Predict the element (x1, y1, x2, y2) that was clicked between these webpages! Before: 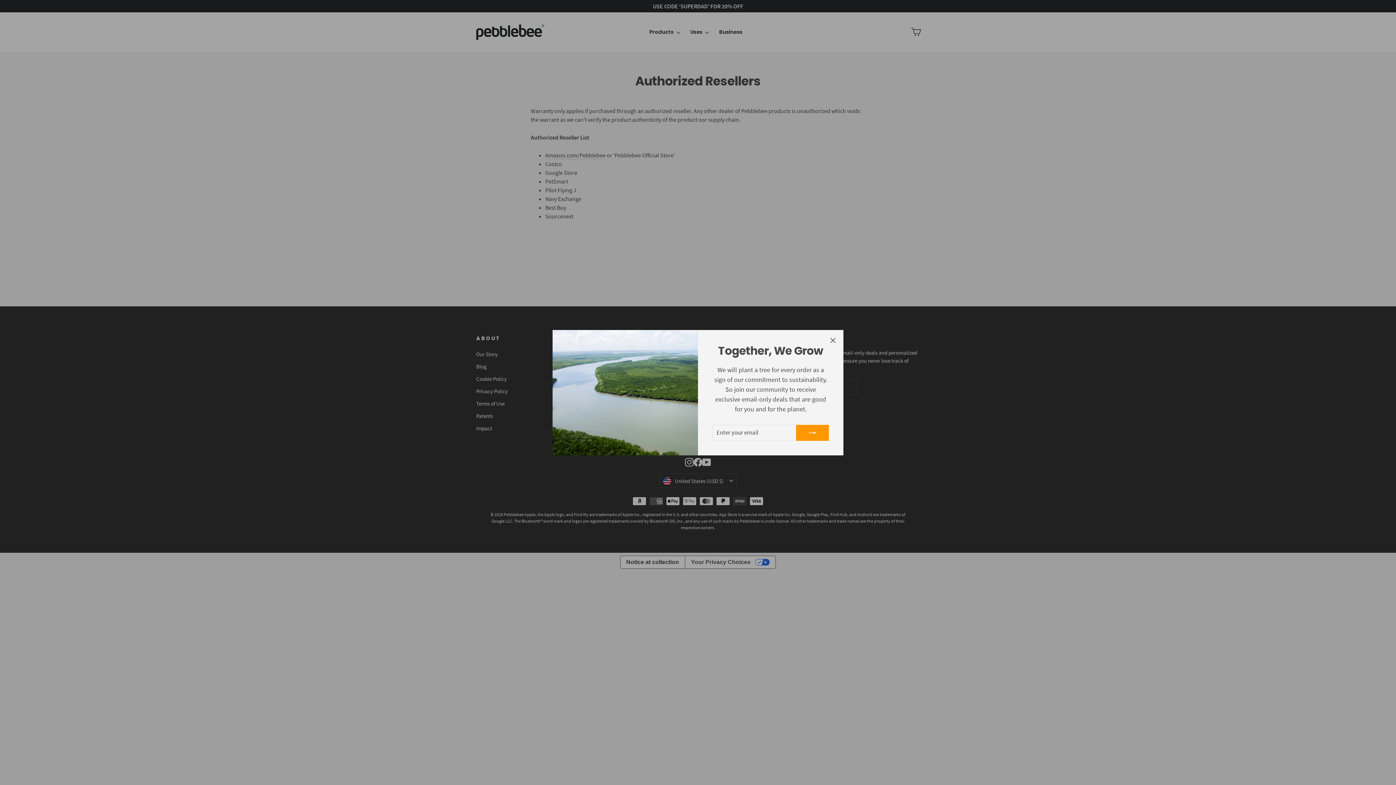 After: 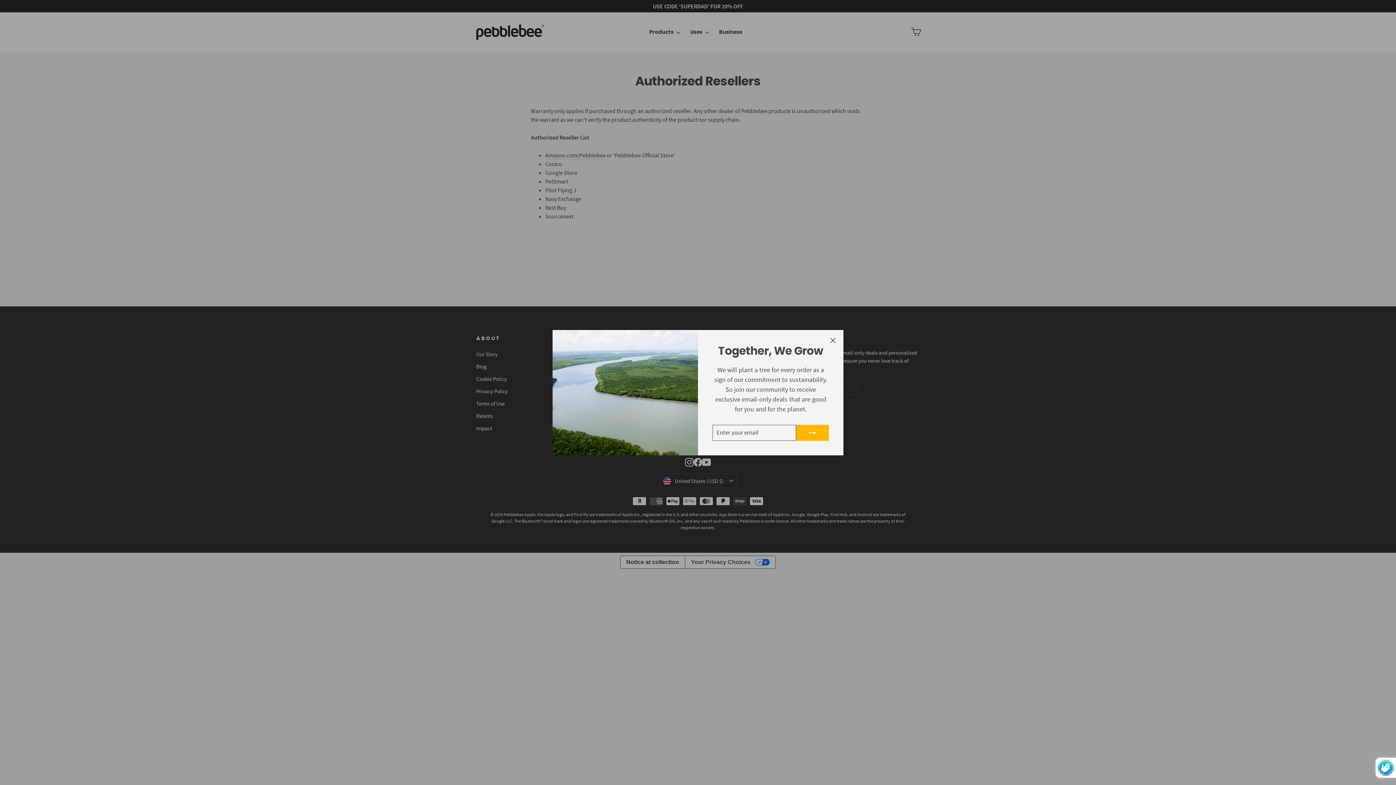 Action: bbox: (796, 424, 829, 440)